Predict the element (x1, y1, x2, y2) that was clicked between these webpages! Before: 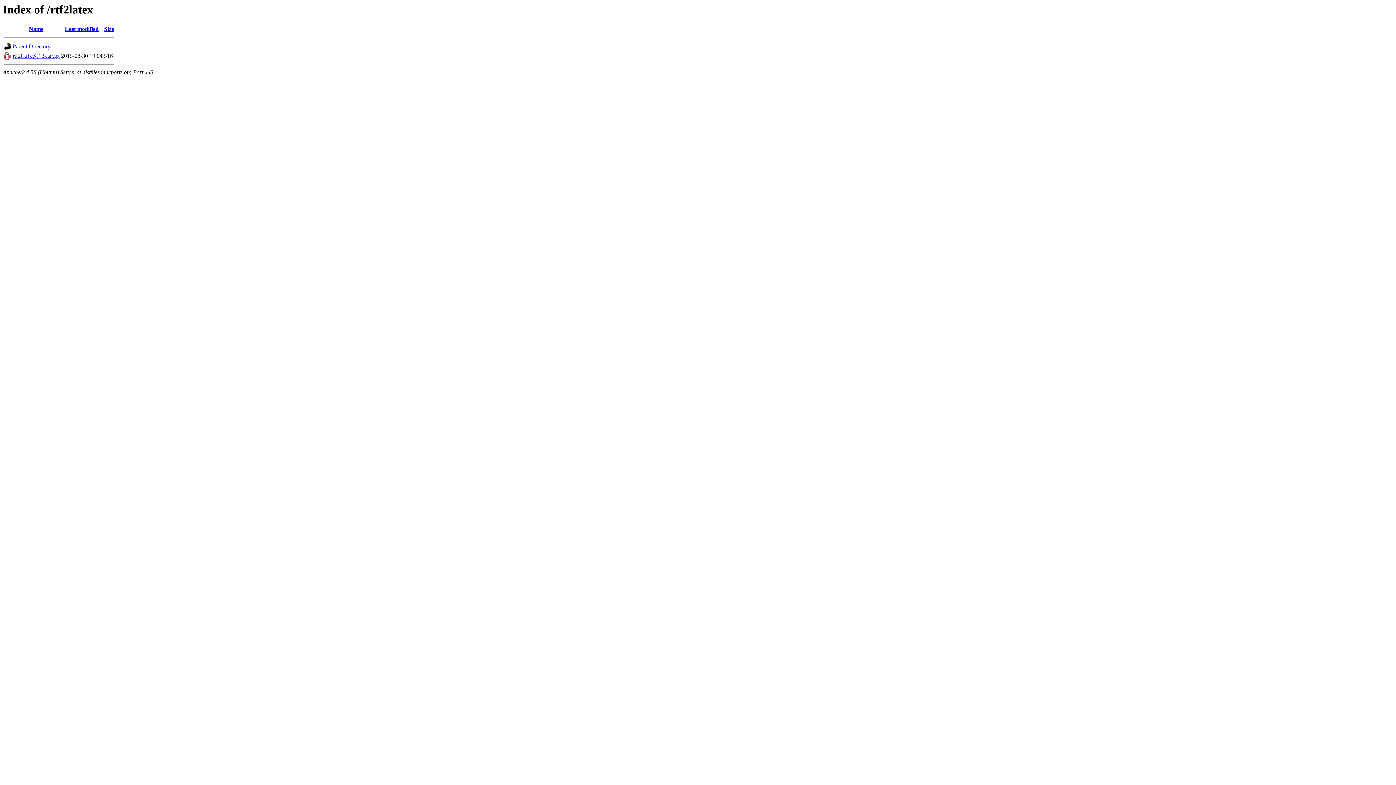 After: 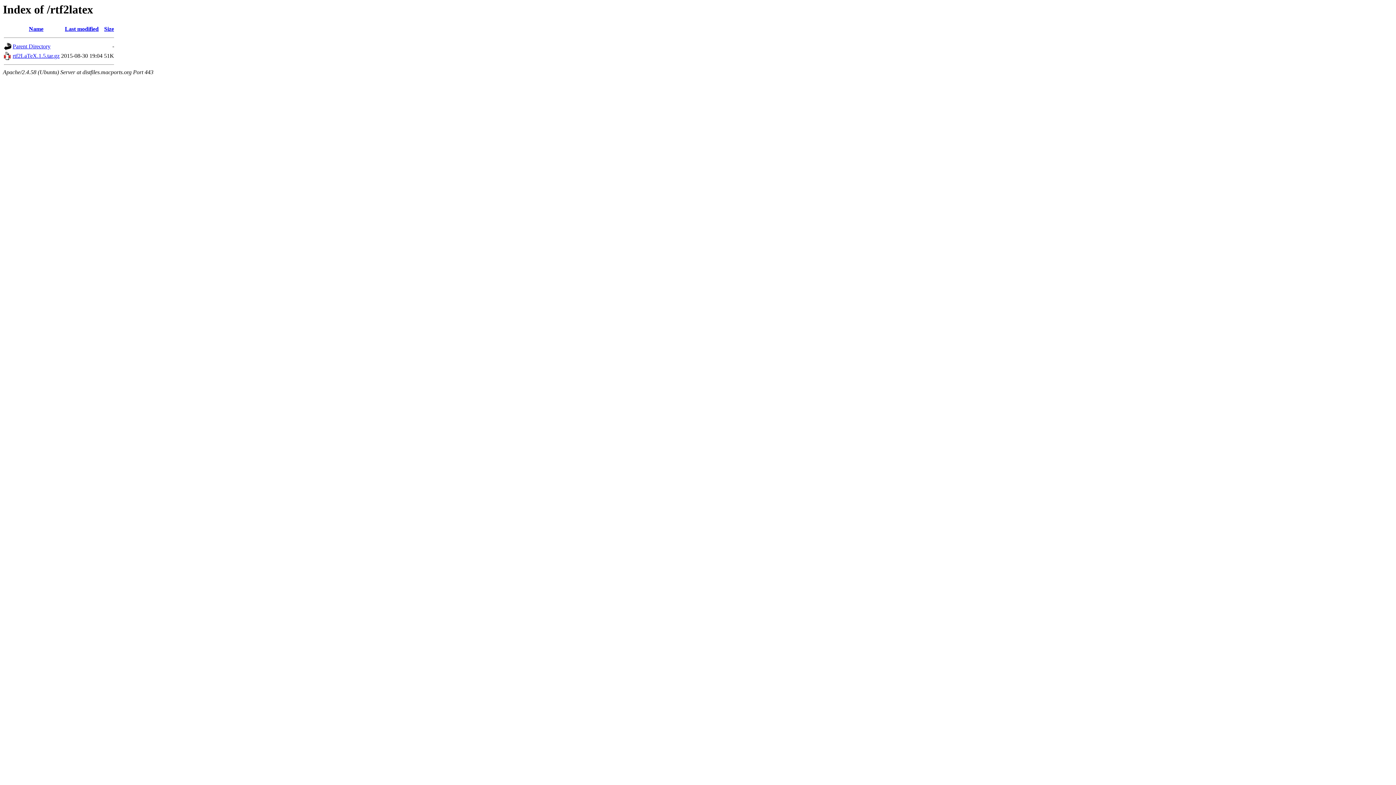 Action: label: Size bbox: (104, 25, 114, 32)